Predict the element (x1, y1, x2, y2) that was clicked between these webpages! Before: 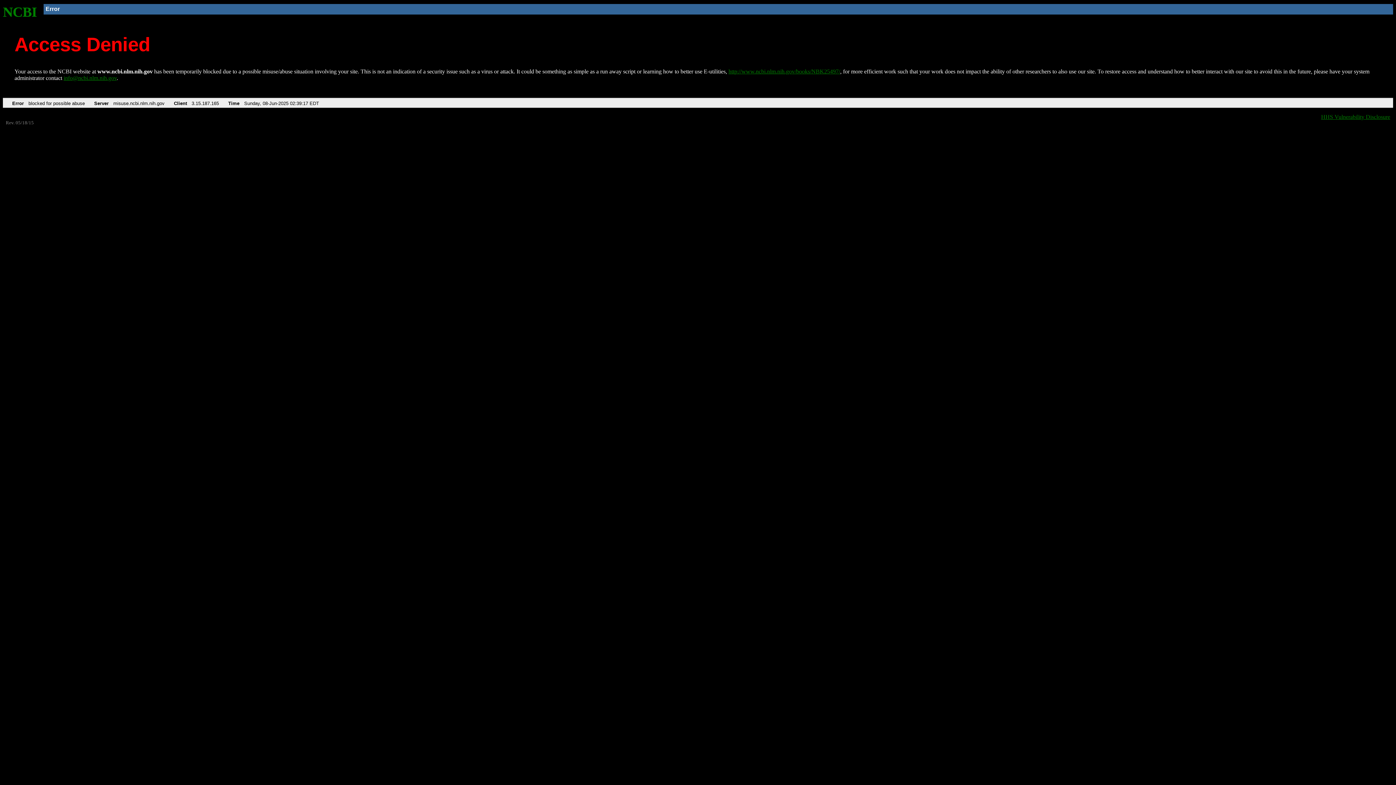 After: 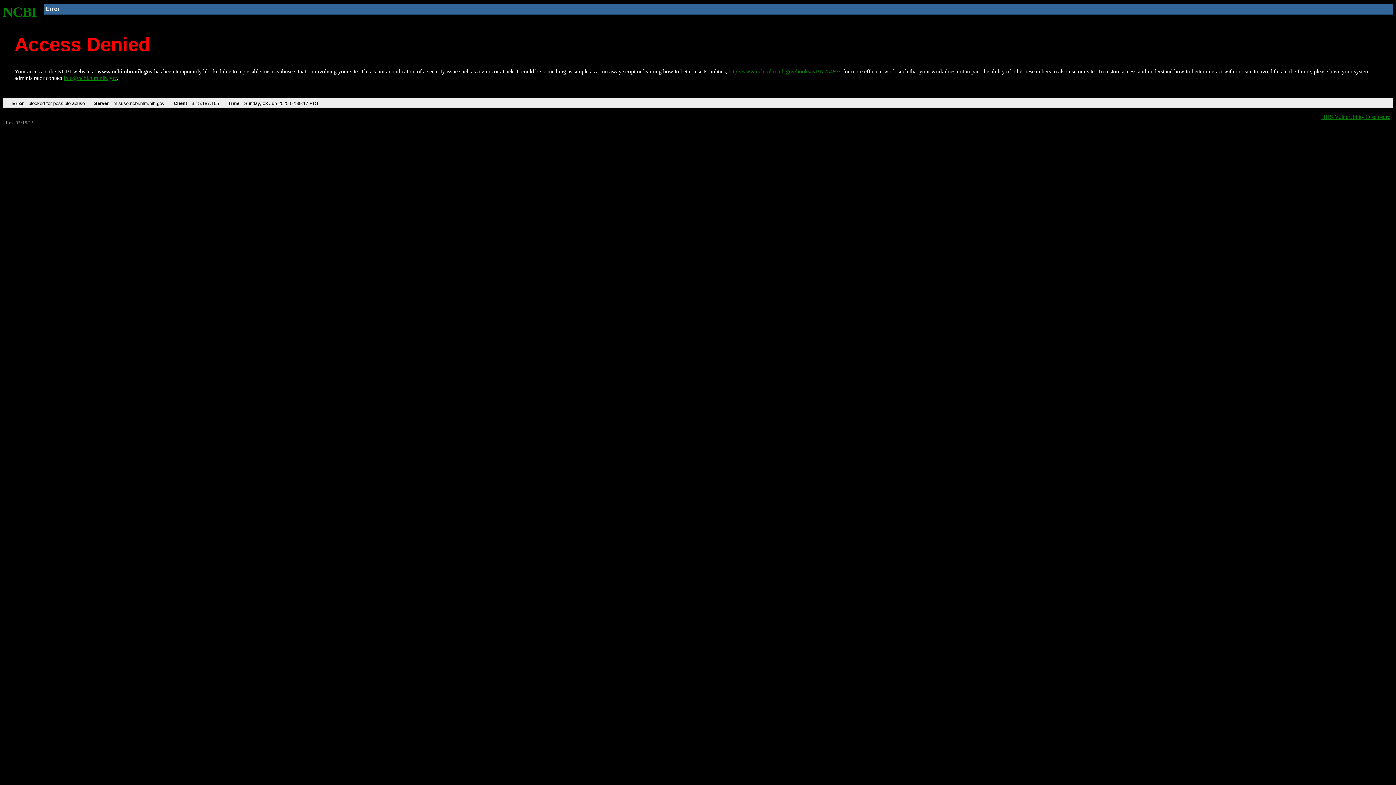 Action: bbox: (63, 75, 116, 81) label: info@ncbi.nlm.nih.gov